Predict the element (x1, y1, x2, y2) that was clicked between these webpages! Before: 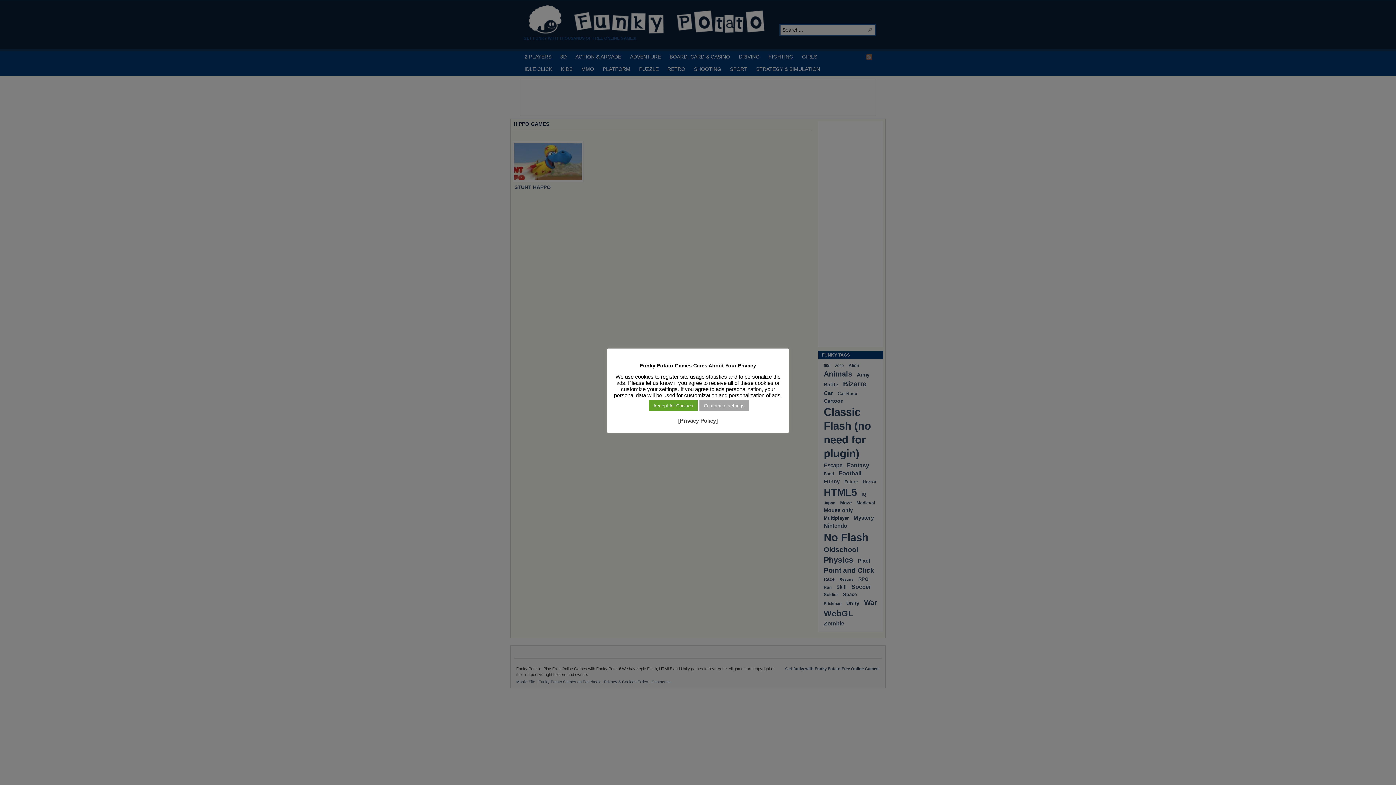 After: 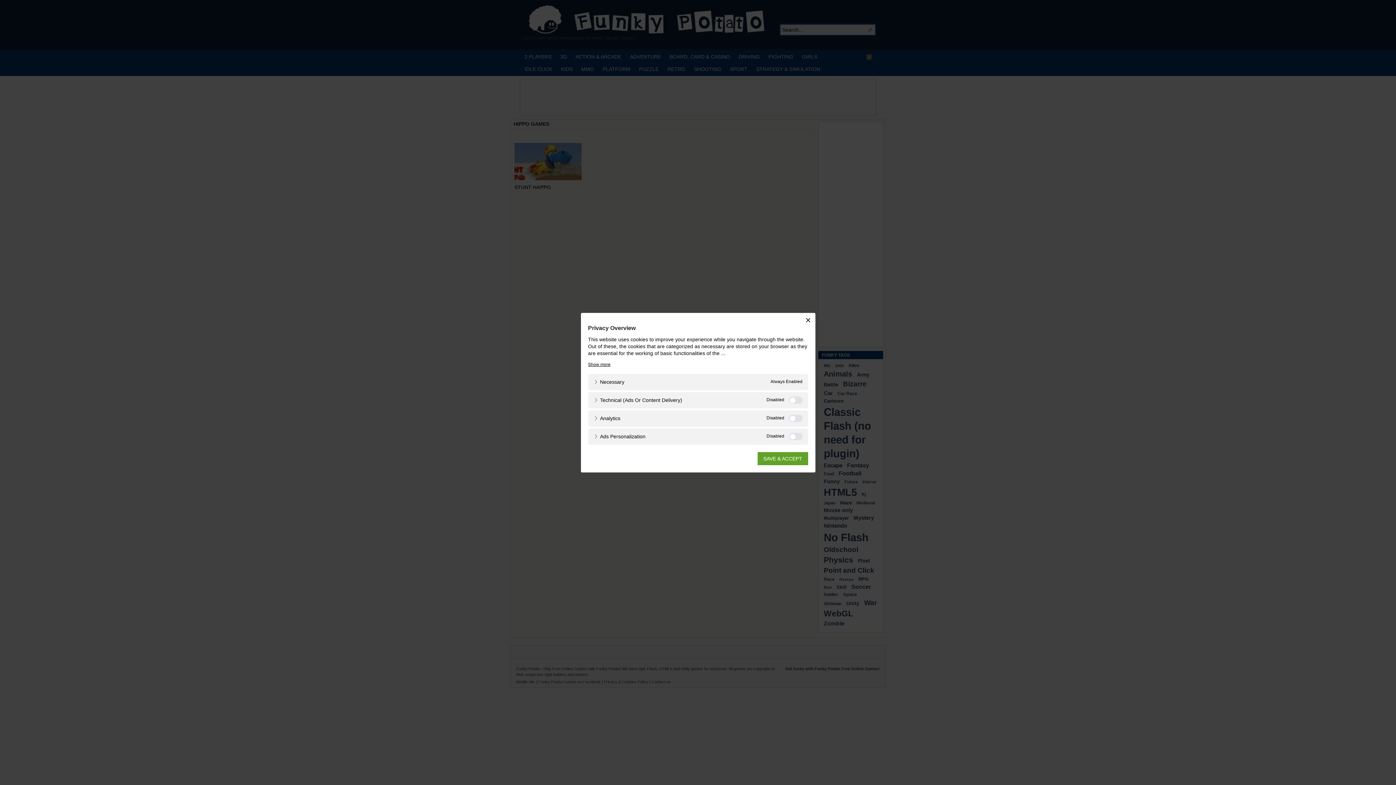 Action: bbox: (699, 400, 749, 411) label: Customize settings